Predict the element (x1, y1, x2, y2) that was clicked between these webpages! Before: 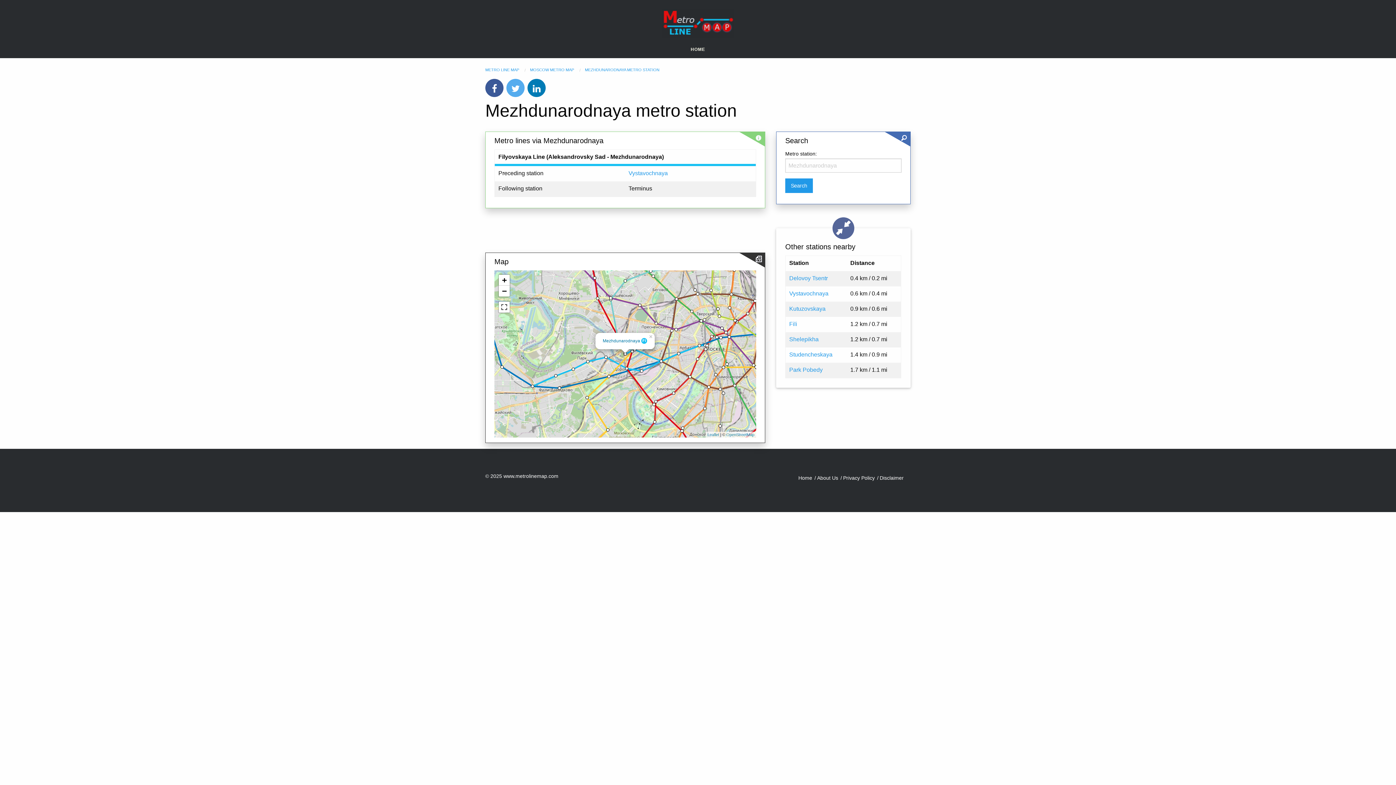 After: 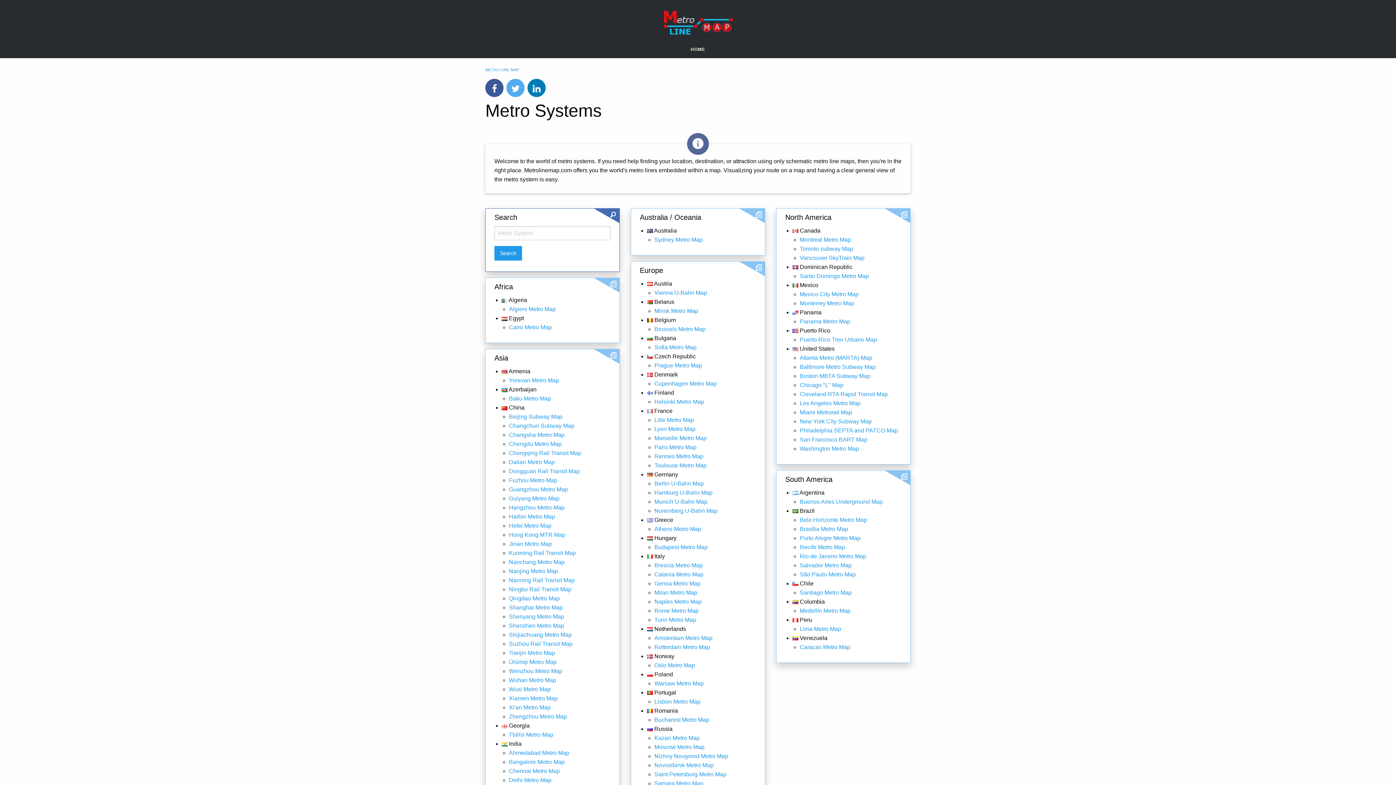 Action: label: METRO LINE MAP bbox: (485, 67, 519, 72)